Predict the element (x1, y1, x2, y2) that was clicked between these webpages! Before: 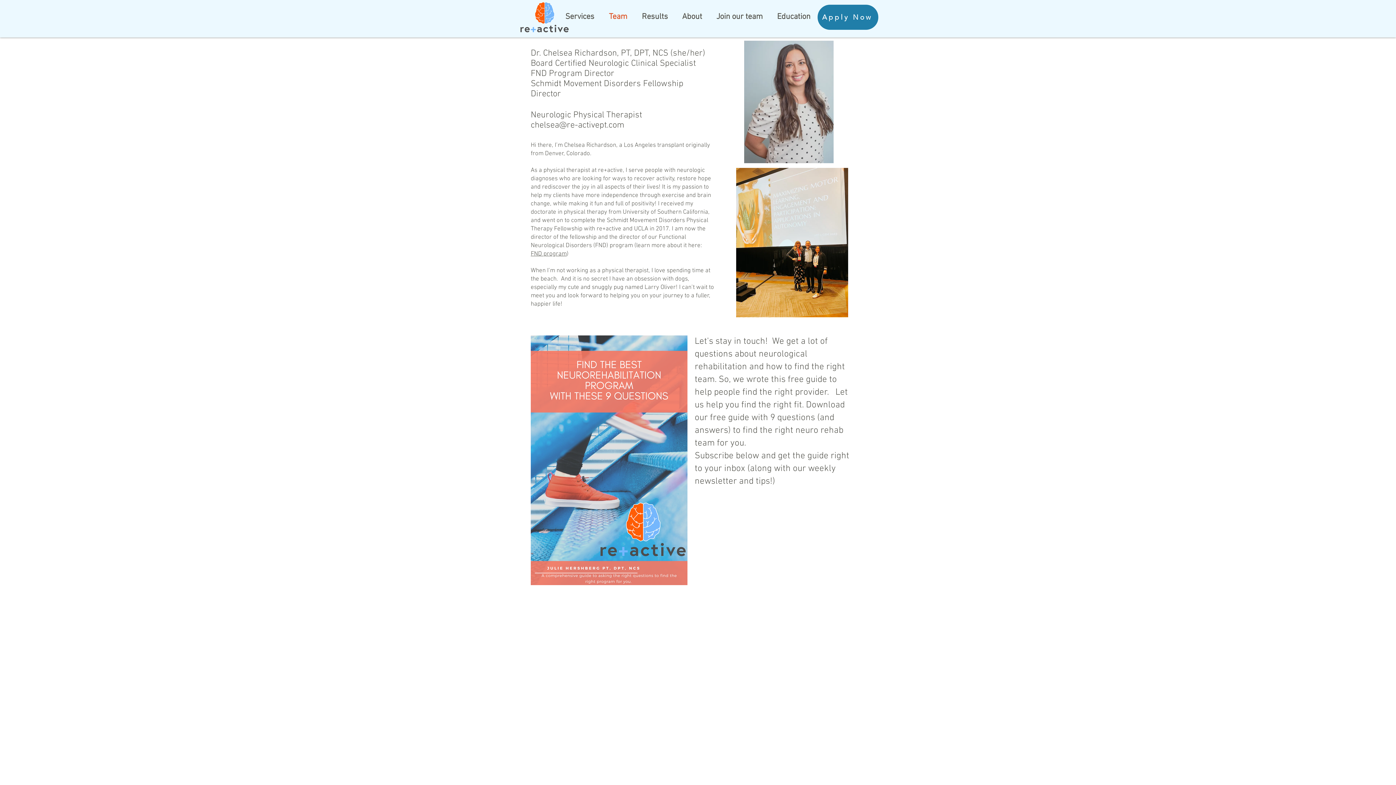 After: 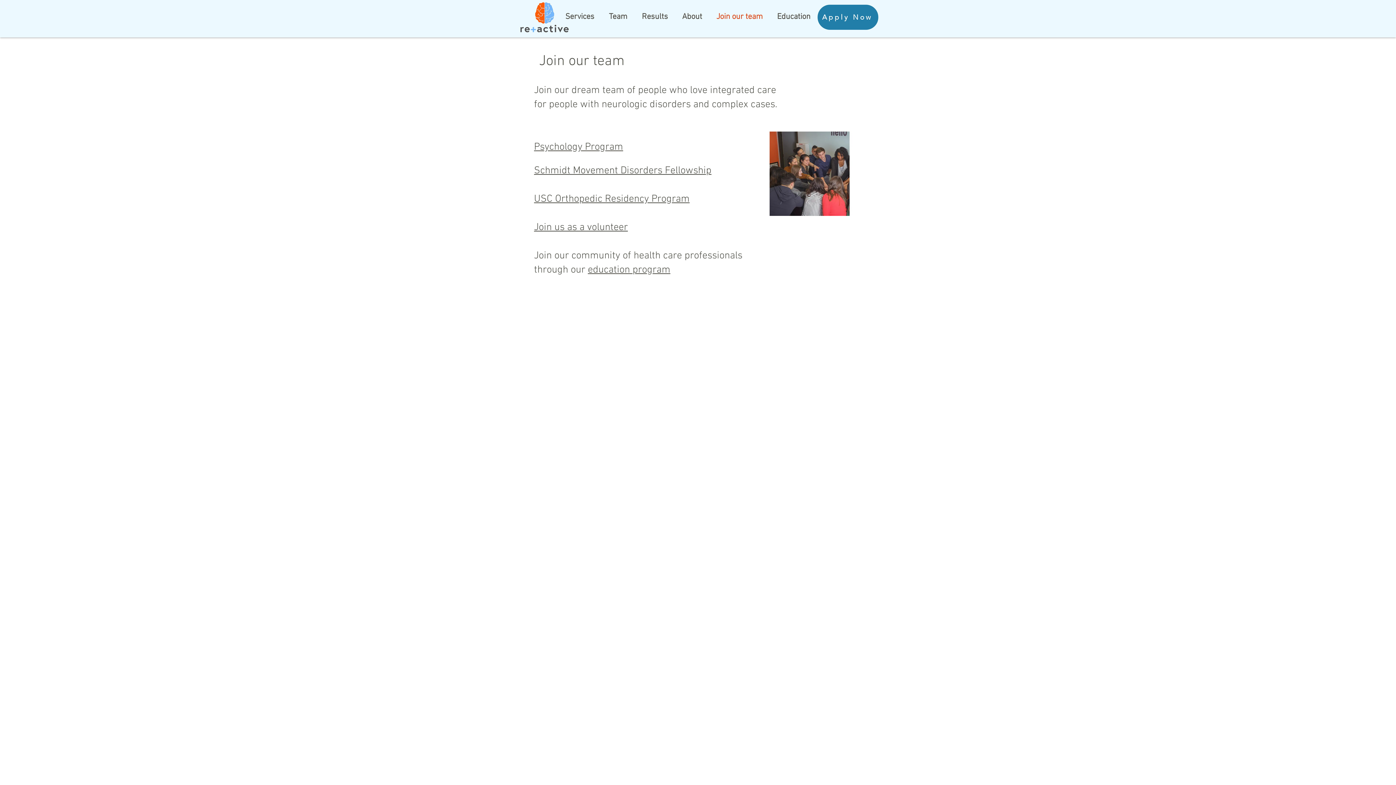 Action: label: Join our team bbox: (709, 8, 770, 26)